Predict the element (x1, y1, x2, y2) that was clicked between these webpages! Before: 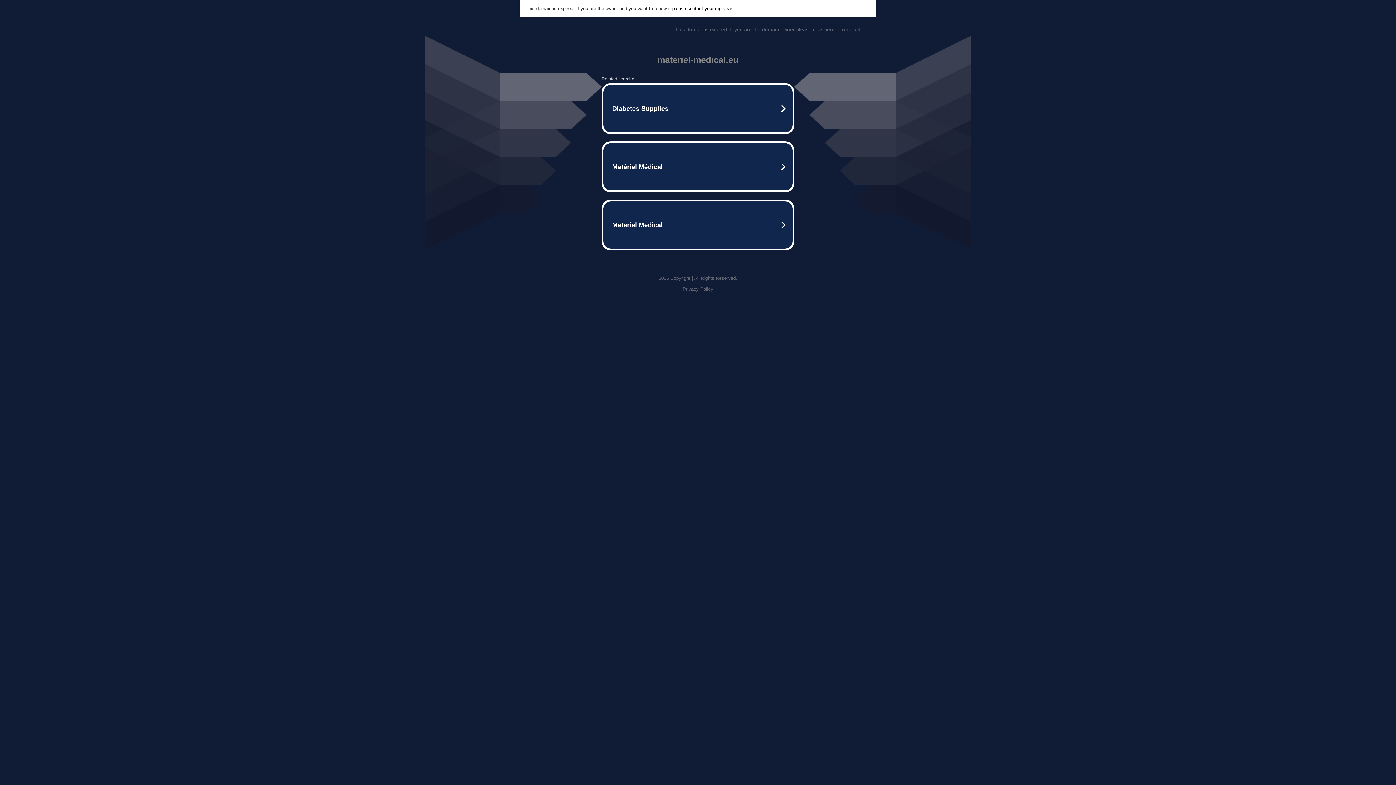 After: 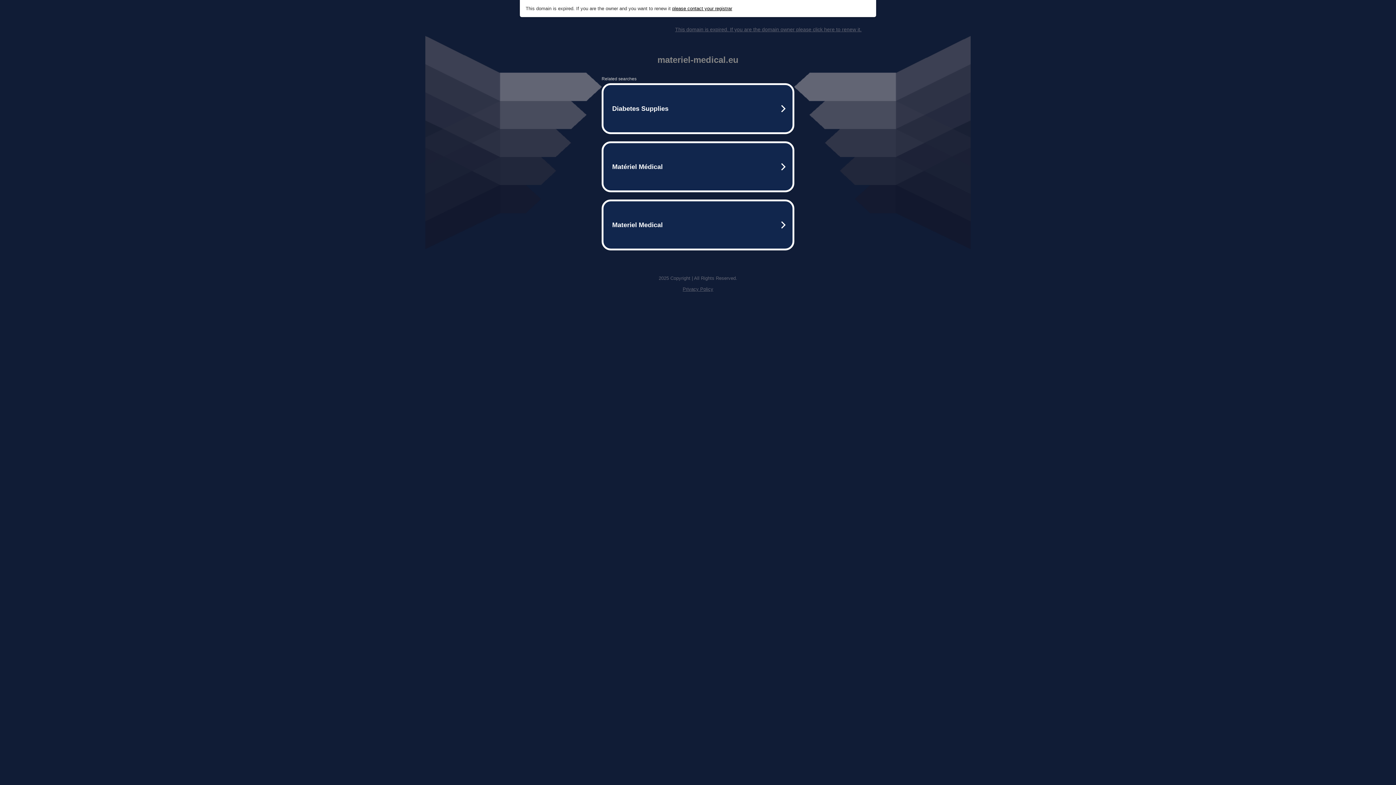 Action: bbox: (675, 26, 861, 32) label: This domain is expired. If you are the domain owner please click here to renew it.